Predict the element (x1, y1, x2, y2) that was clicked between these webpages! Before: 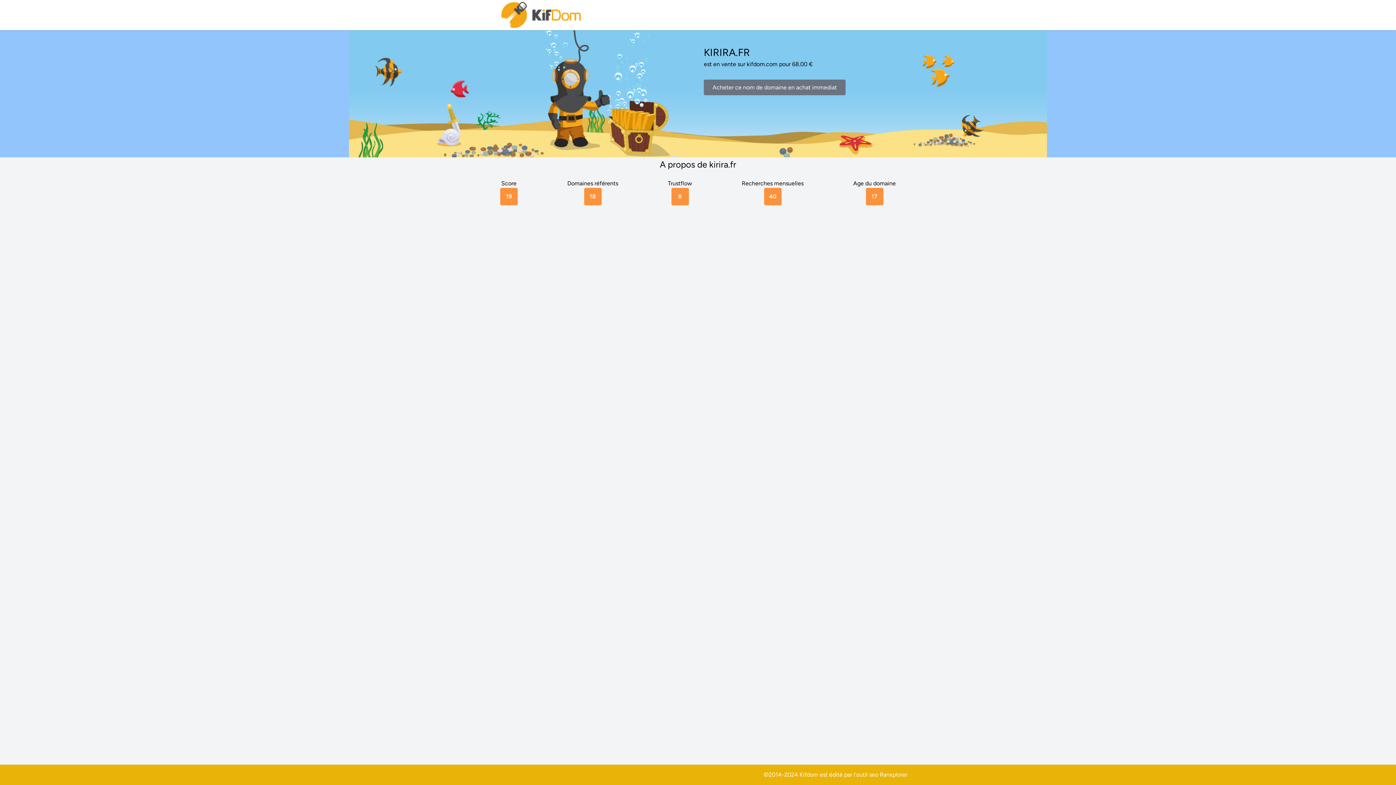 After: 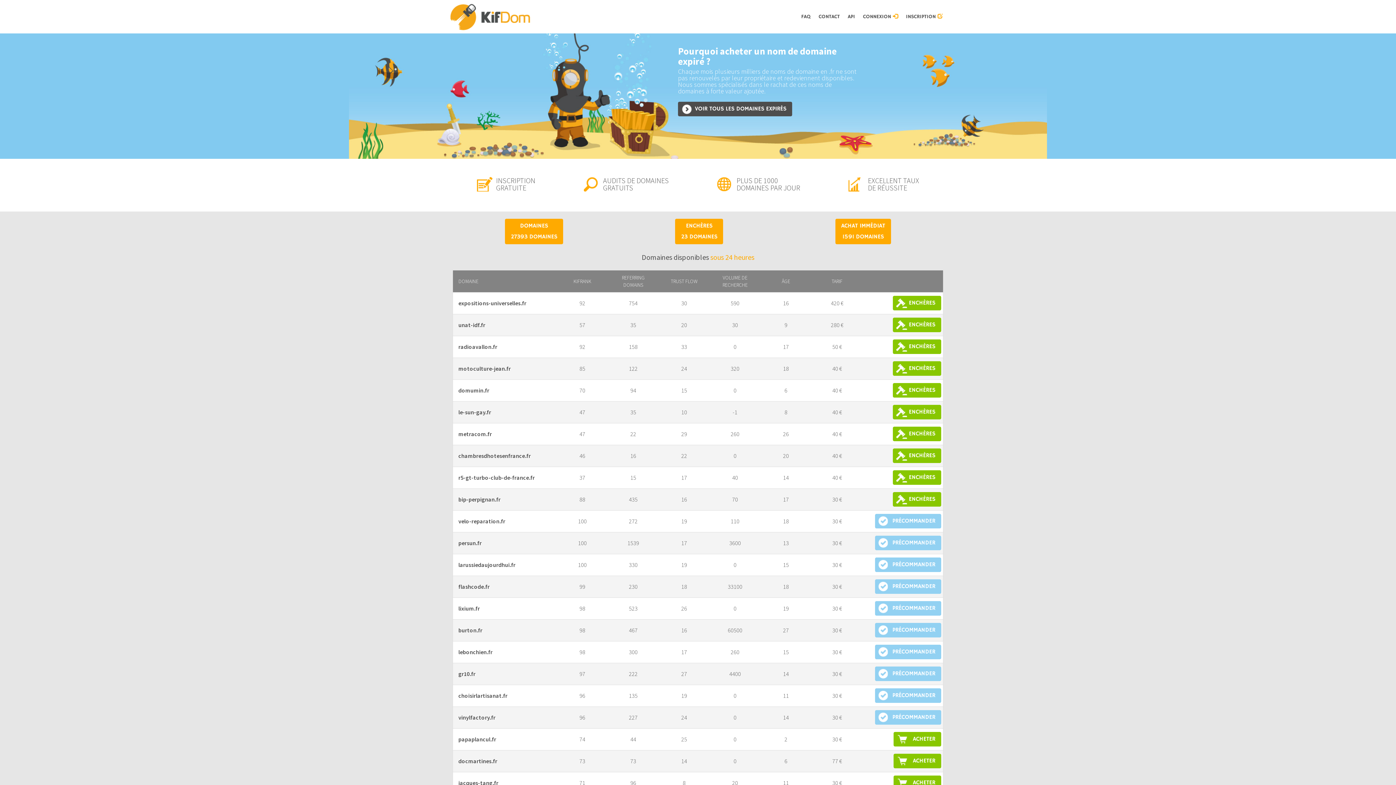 Action: bbox: (500, 0, 583, 30)